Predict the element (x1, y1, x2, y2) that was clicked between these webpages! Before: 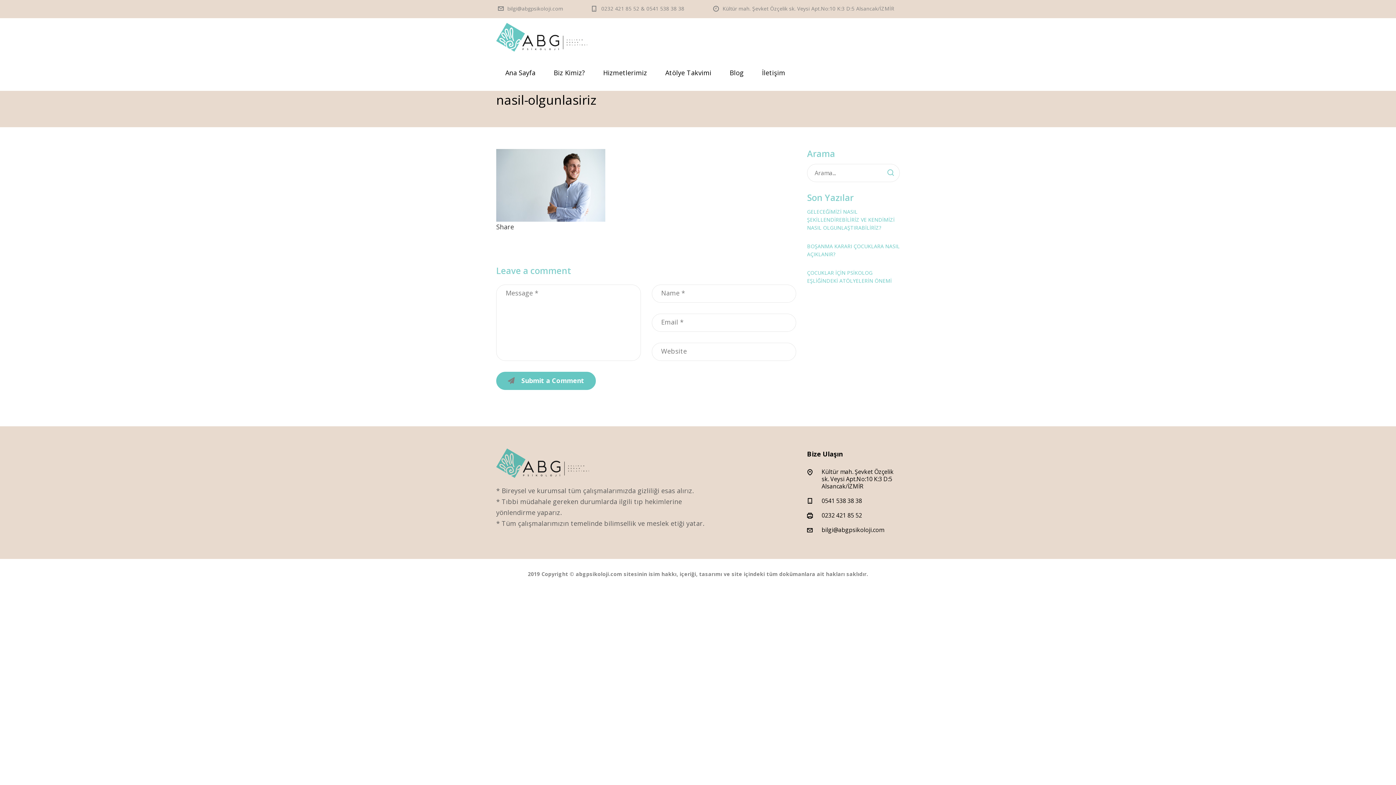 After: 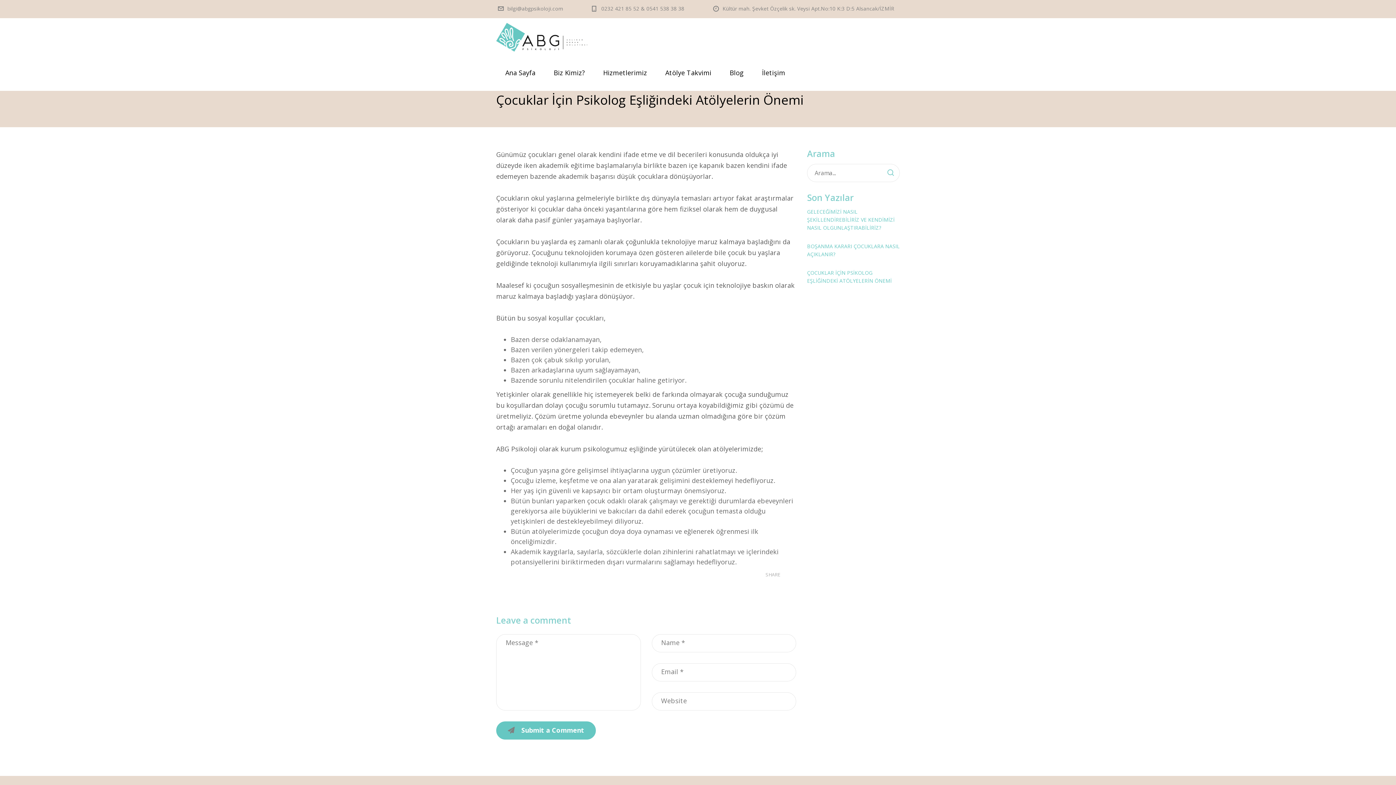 Action: bbox: (807, 269, 900, 285) label: ÇOCUKLAR İÇİN PSİKOLOG EŞLİĞİNDEKİ ATÖLYELERİN ÖNEMİ